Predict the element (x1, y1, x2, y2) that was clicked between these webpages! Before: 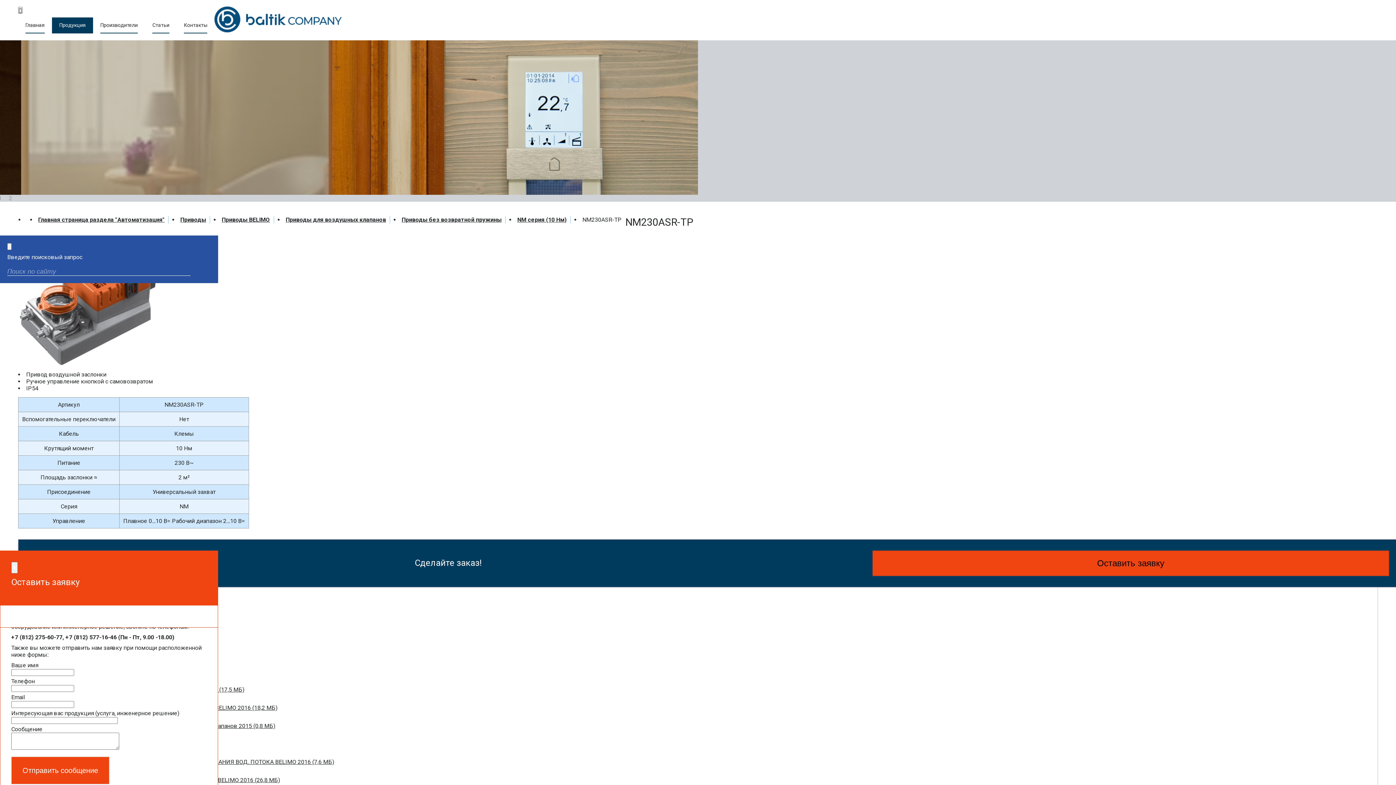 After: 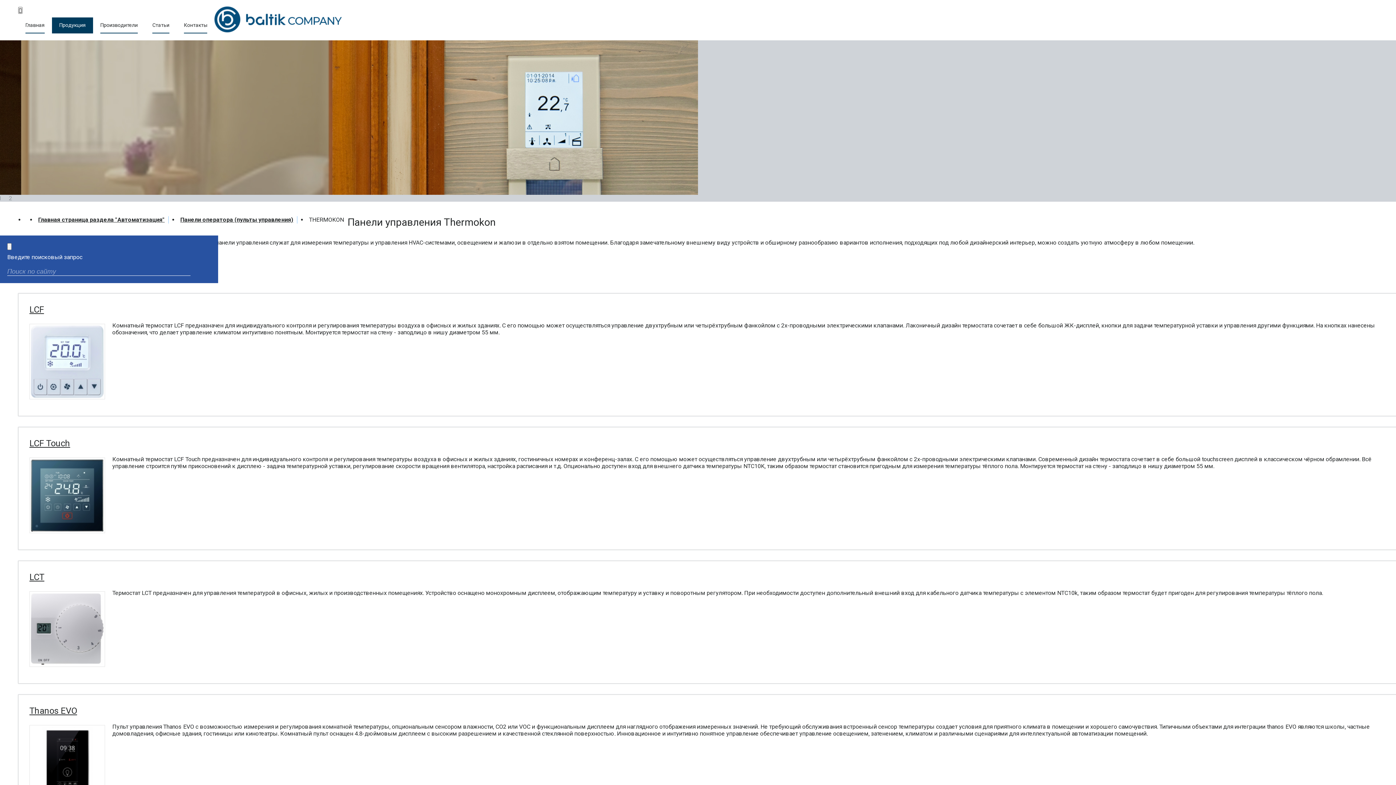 Action: bbox: (0, 189, 698, 196)